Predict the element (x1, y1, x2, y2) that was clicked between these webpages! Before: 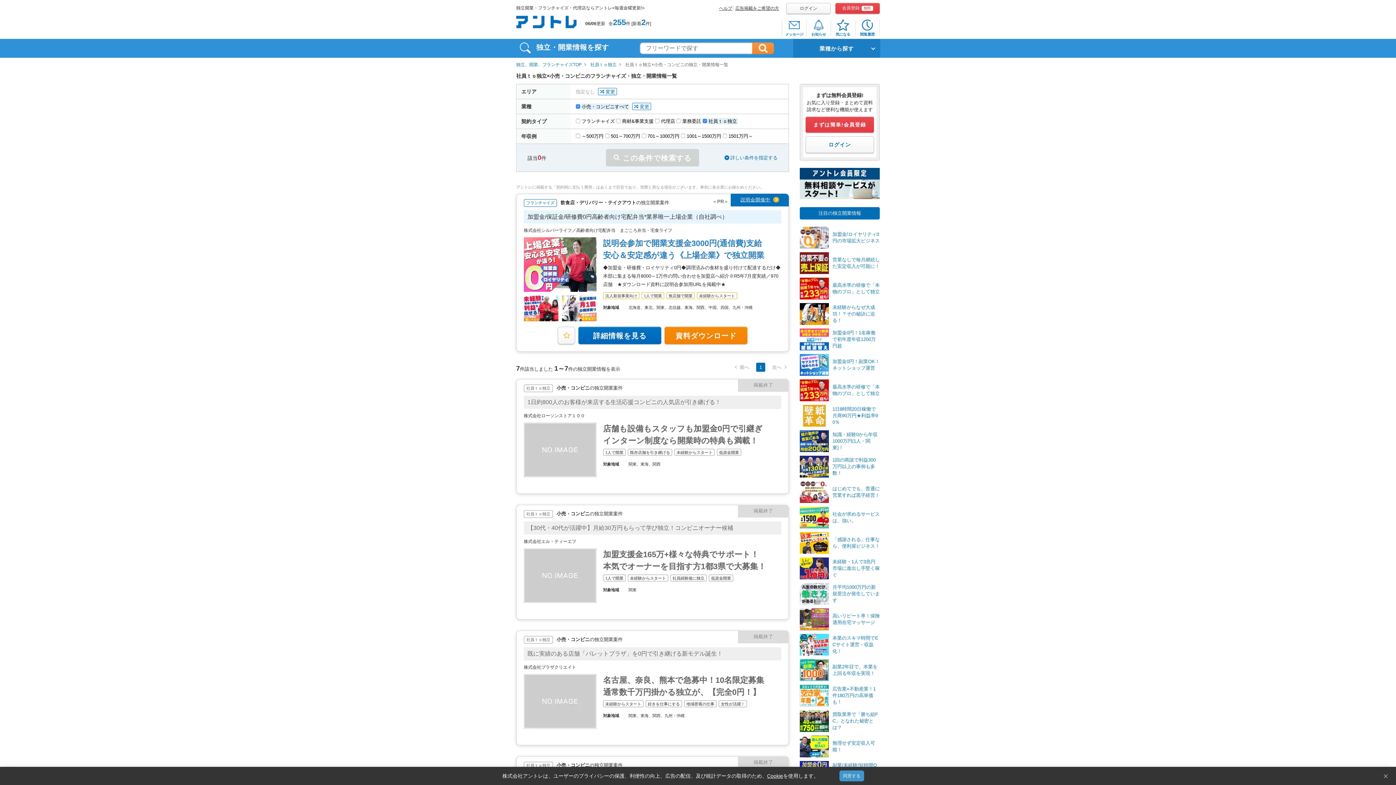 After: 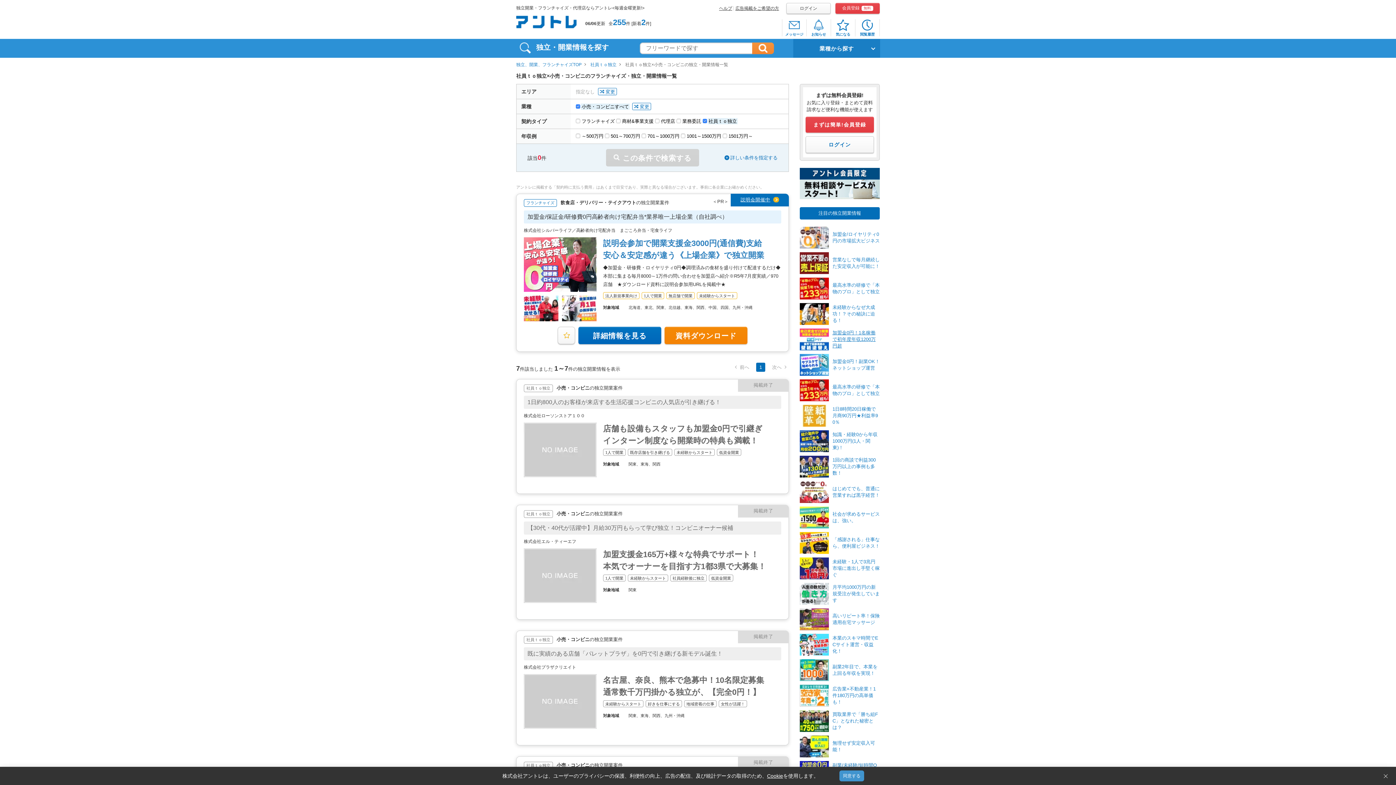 Action: bbox: (800, 328, 880, 350) label: 	加盟金0円！1名稼働で初年度年収1200万円超